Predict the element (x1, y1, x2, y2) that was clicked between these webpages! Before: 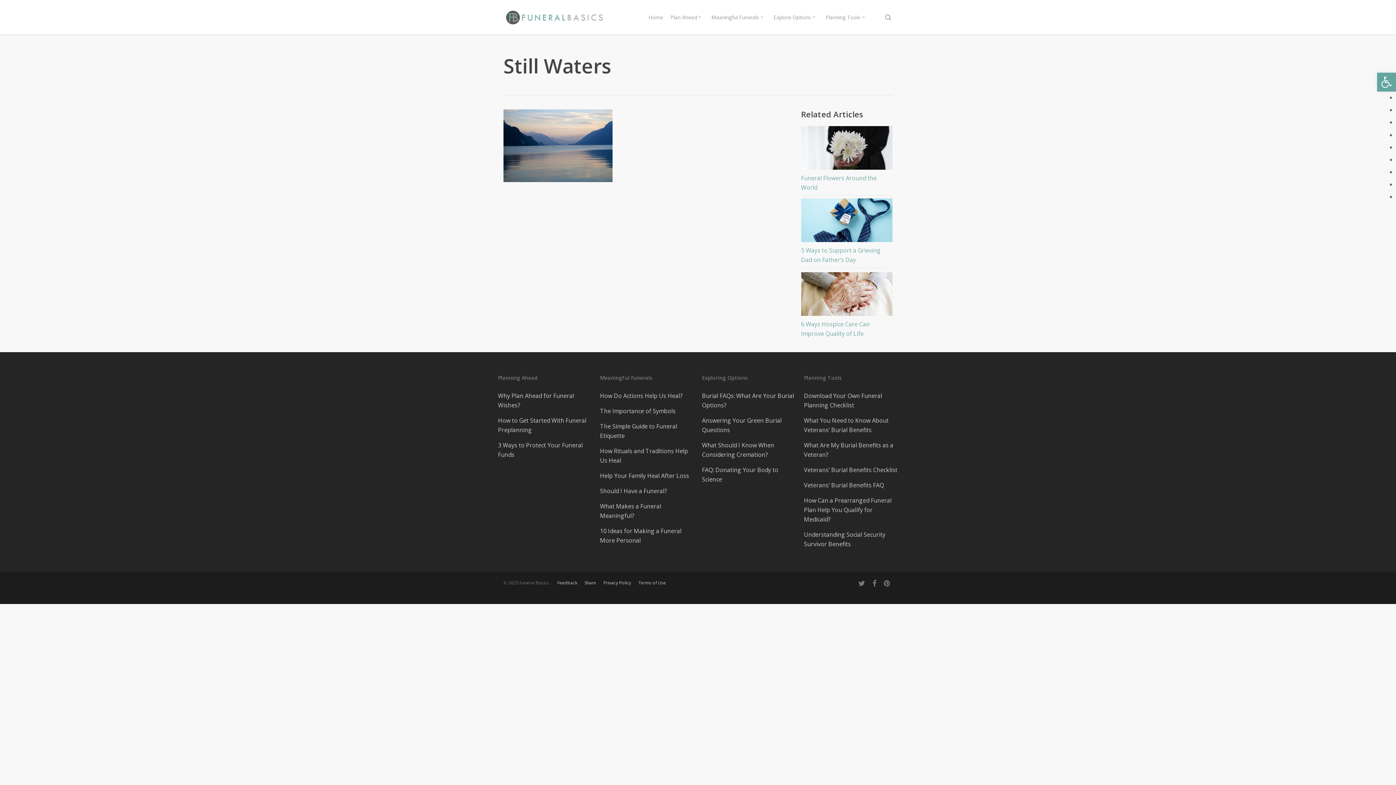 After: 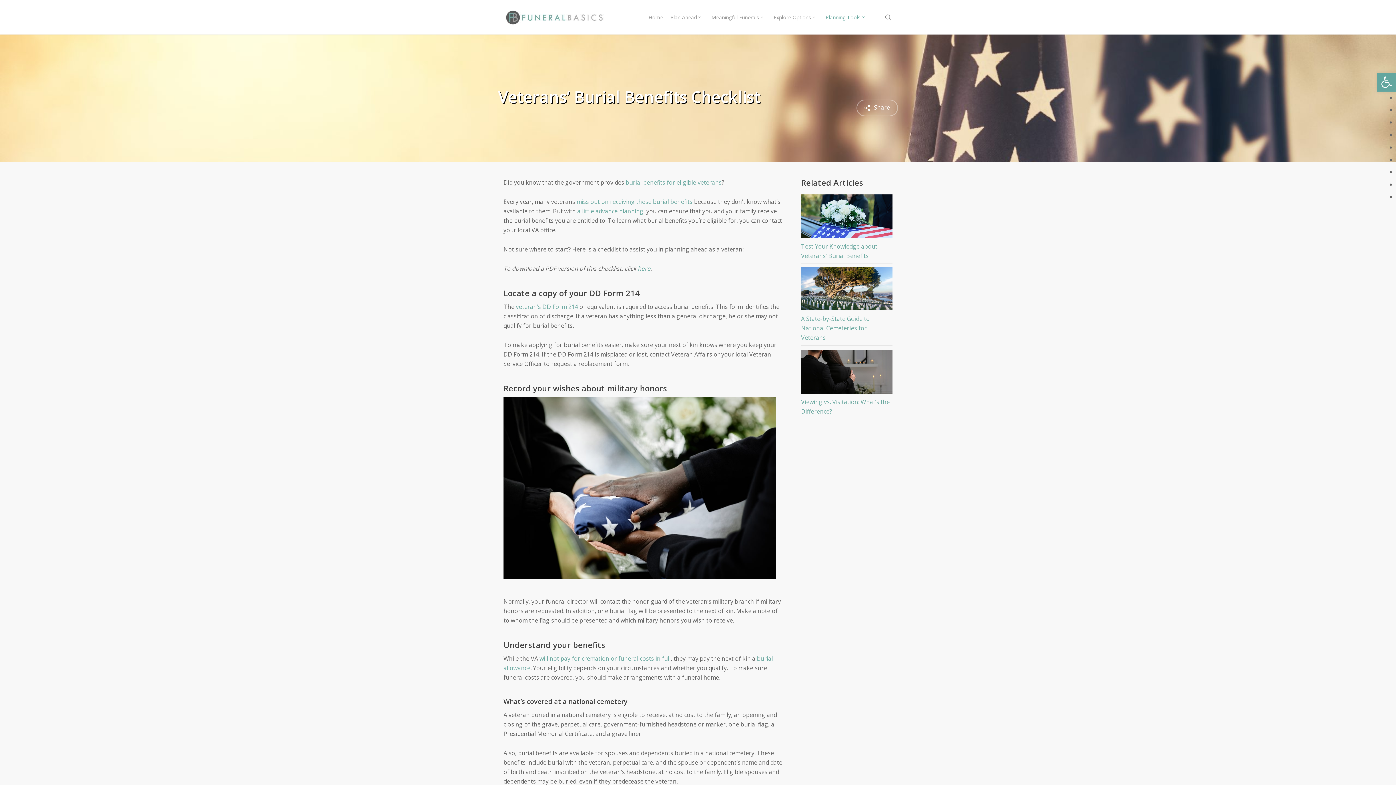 Action: label: Veterans’ Burial Benefits Checklist bbox: (804, 462, 898, 477)